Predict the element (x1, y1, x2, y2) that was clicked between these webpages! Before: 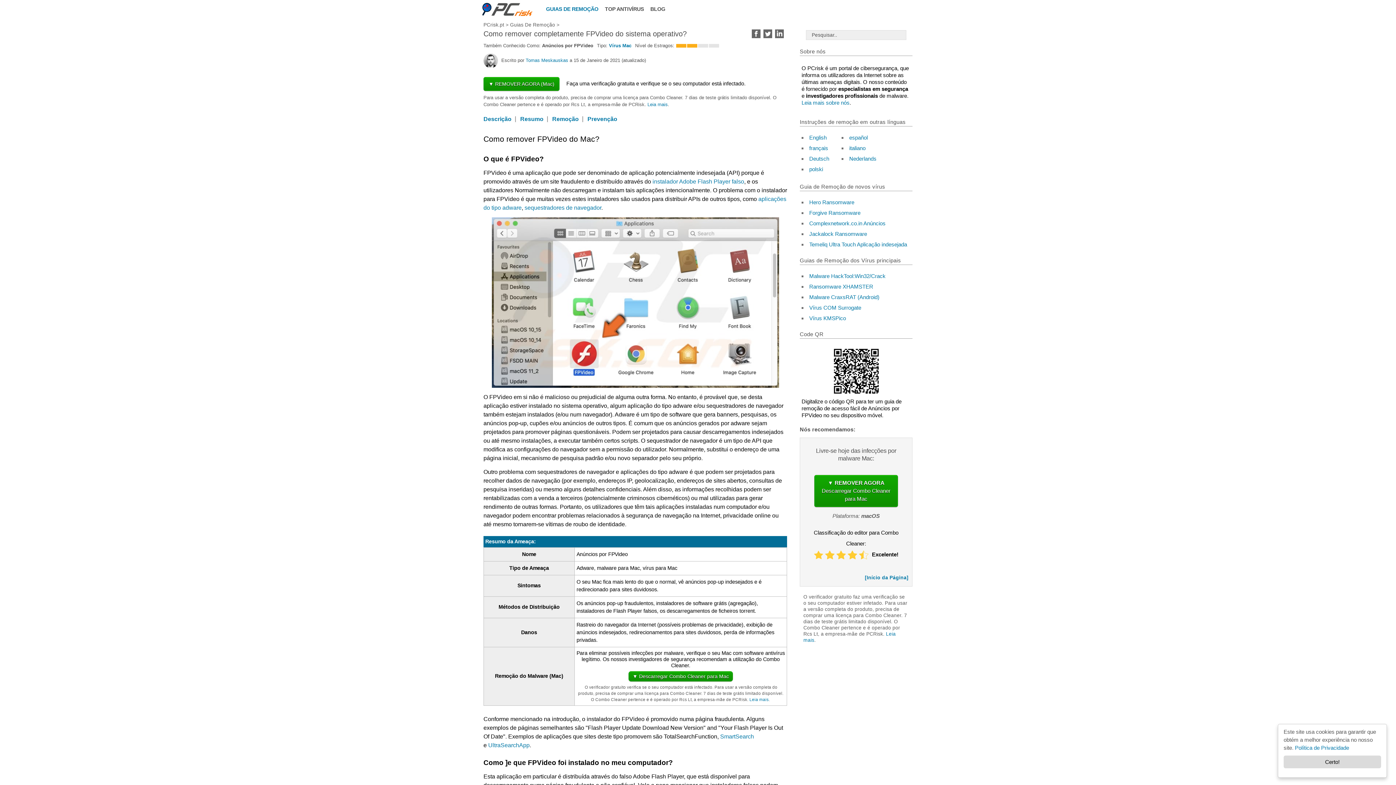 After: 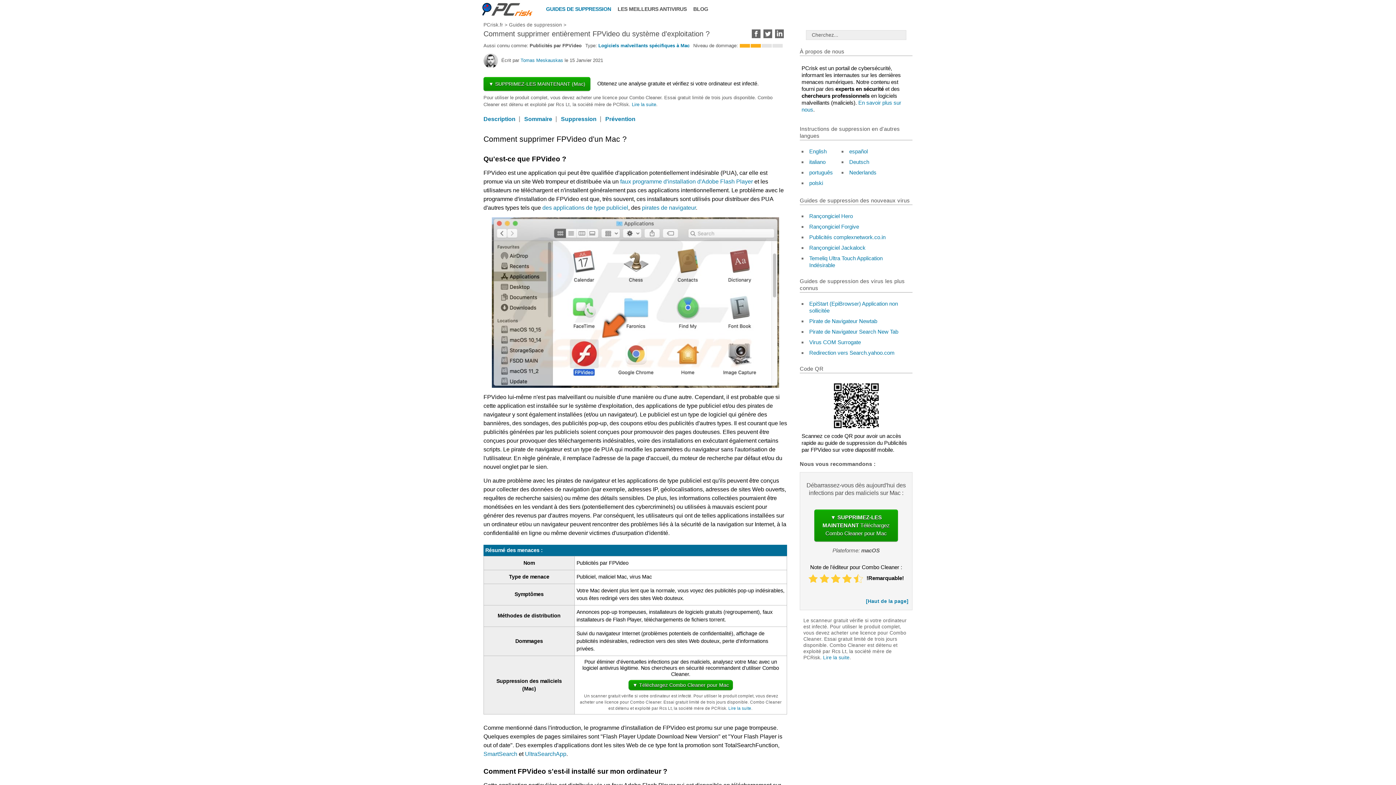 Action: bbox: (809, 145, 828, 151) label: français